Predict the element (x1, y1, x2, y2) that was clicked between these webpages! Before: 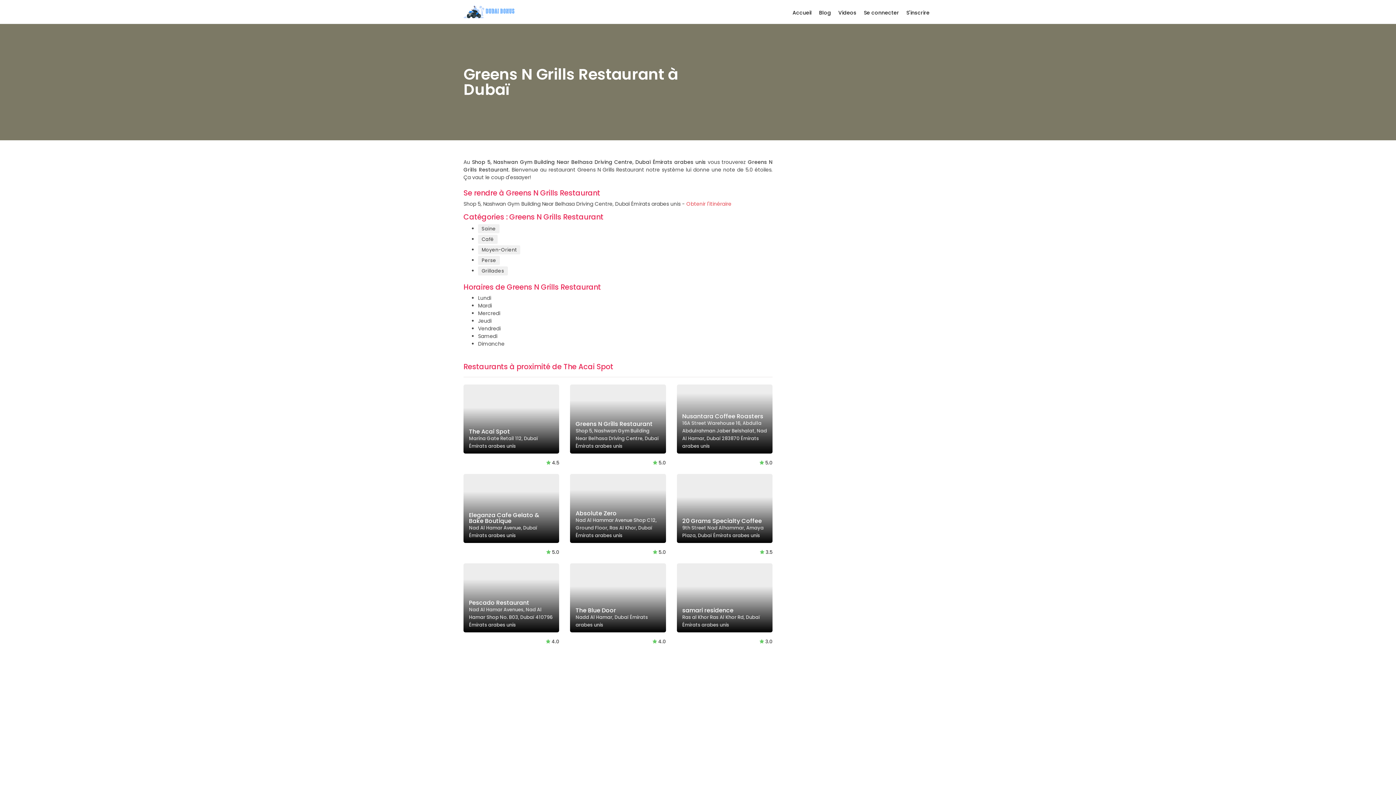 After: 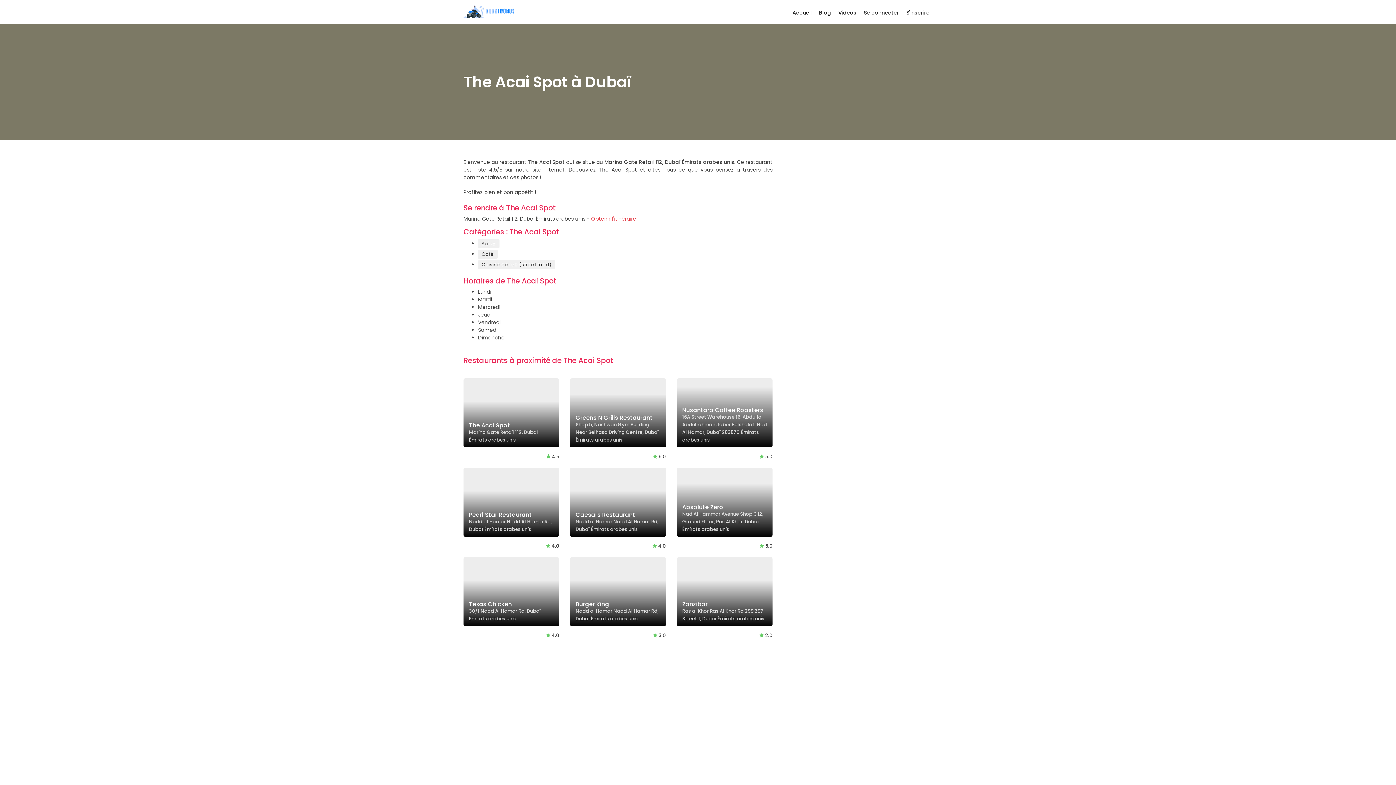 Action: bbox: (463, 384, 559, 453) label: The Acai Spot
Marina Gate Retail 112, Dubaï Émirats arabes unis